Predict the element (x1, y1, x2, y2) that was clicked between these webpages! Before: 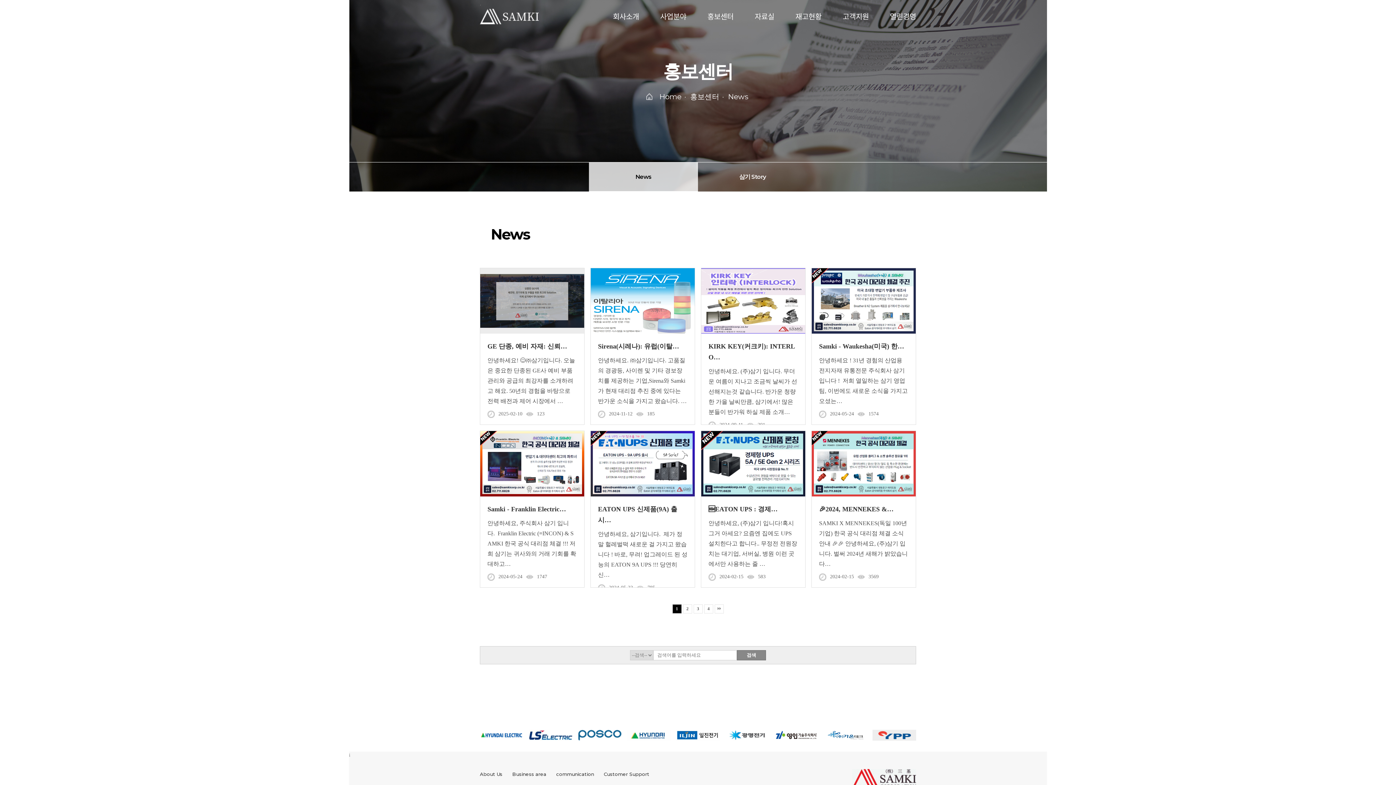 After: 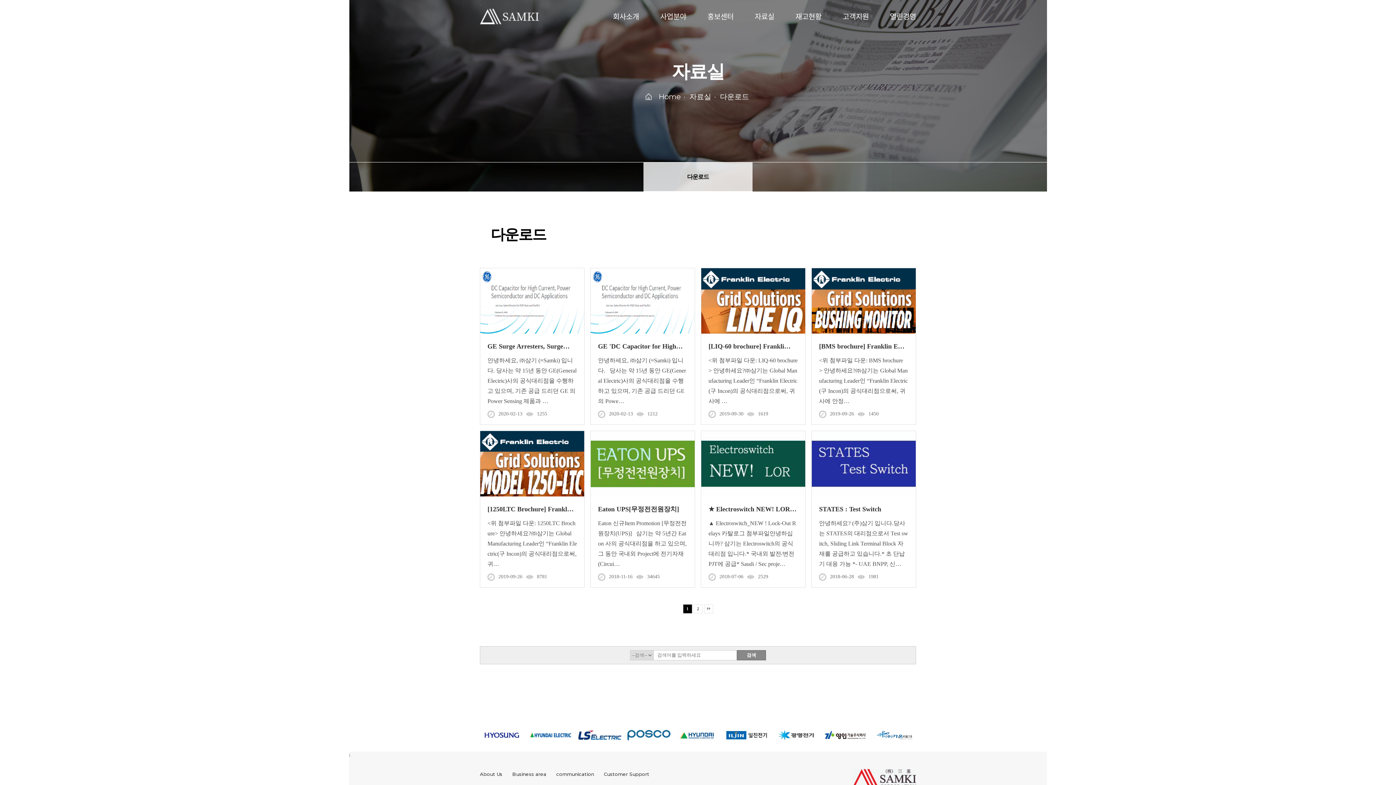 Action: bbox: (754, 0, 774, 32) label: 자료실